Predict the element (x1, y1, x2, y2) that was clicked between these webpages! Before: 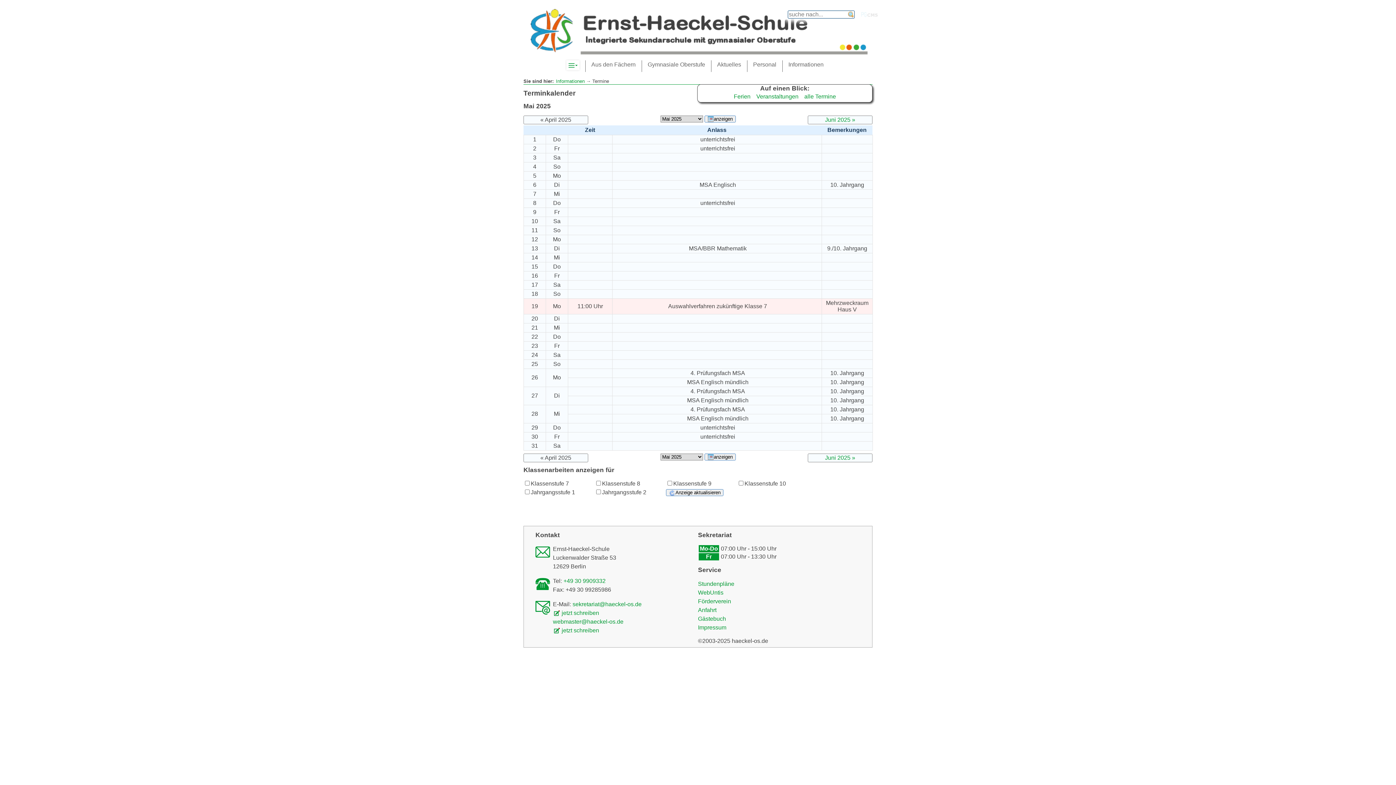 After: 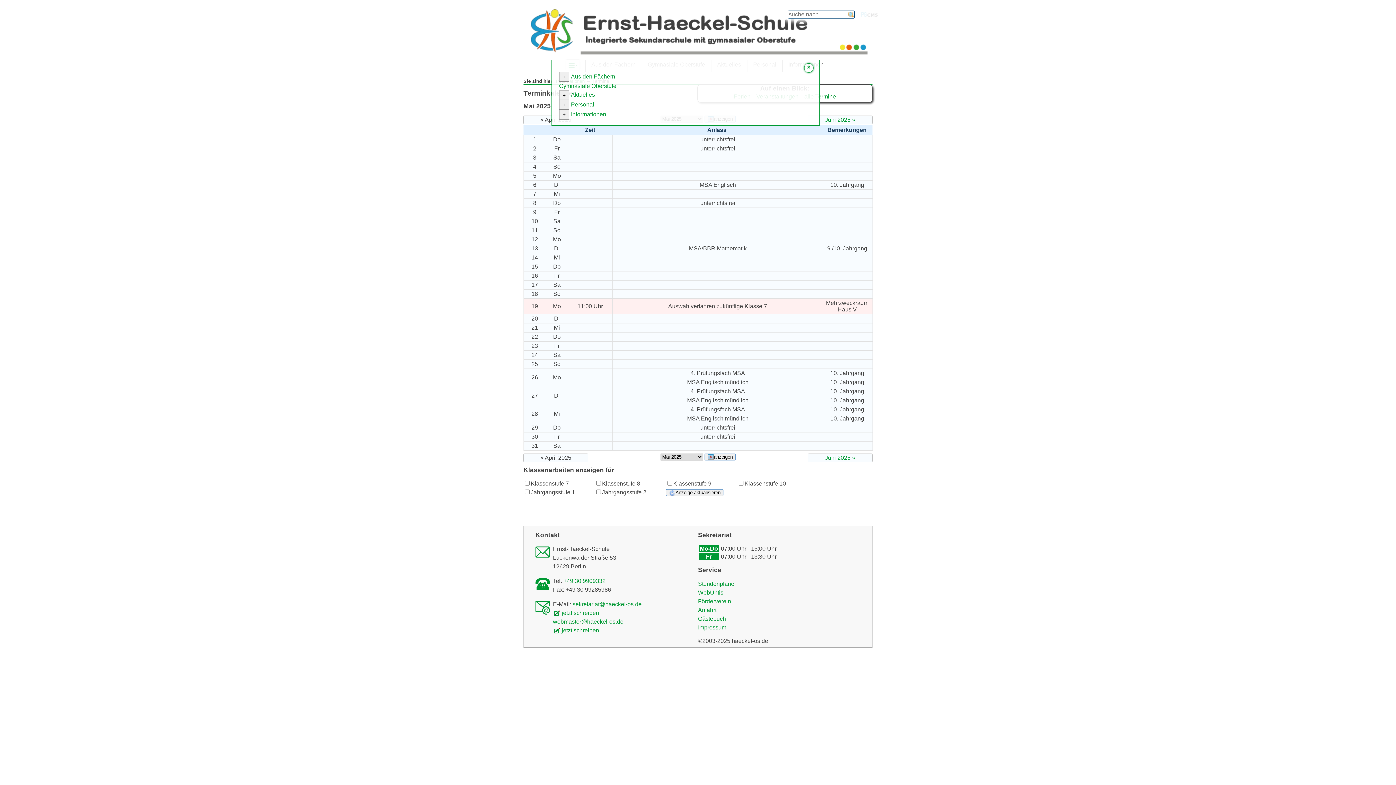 Action: label: Komplett-Navigation anzeigen bbox: (566, 60, 579, 70)